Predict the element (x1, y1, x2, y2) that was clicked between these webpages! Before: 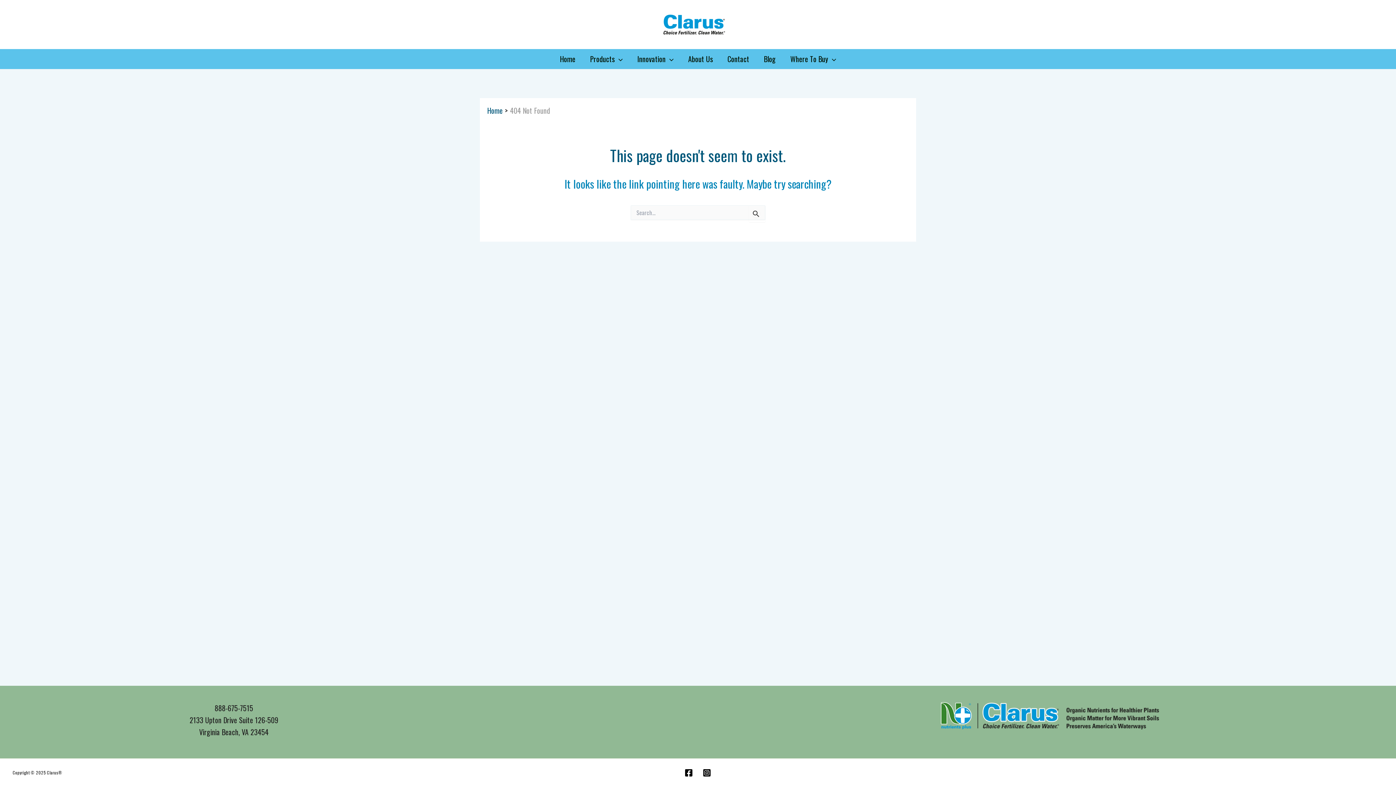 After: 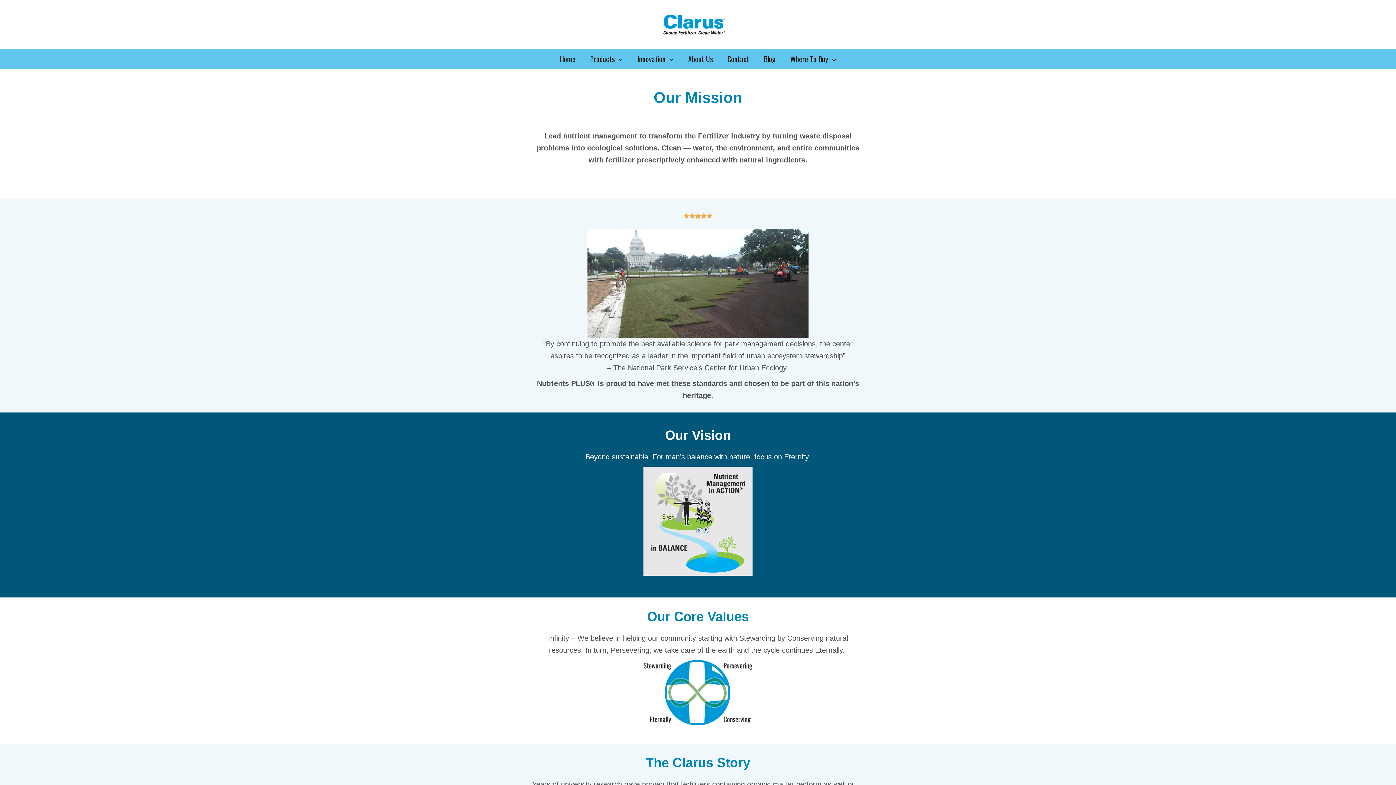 Action: label: About Us bbox: (681, 49, 720, 69)